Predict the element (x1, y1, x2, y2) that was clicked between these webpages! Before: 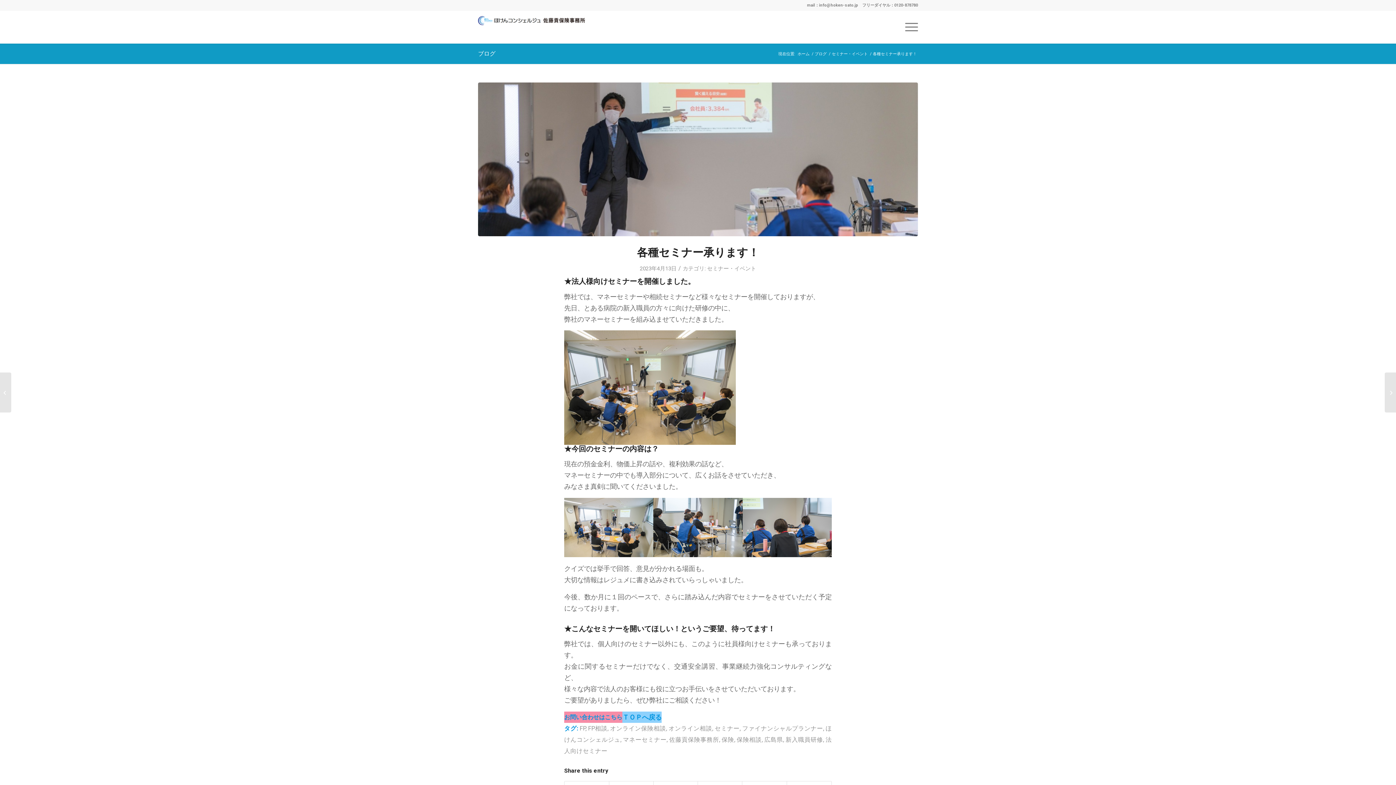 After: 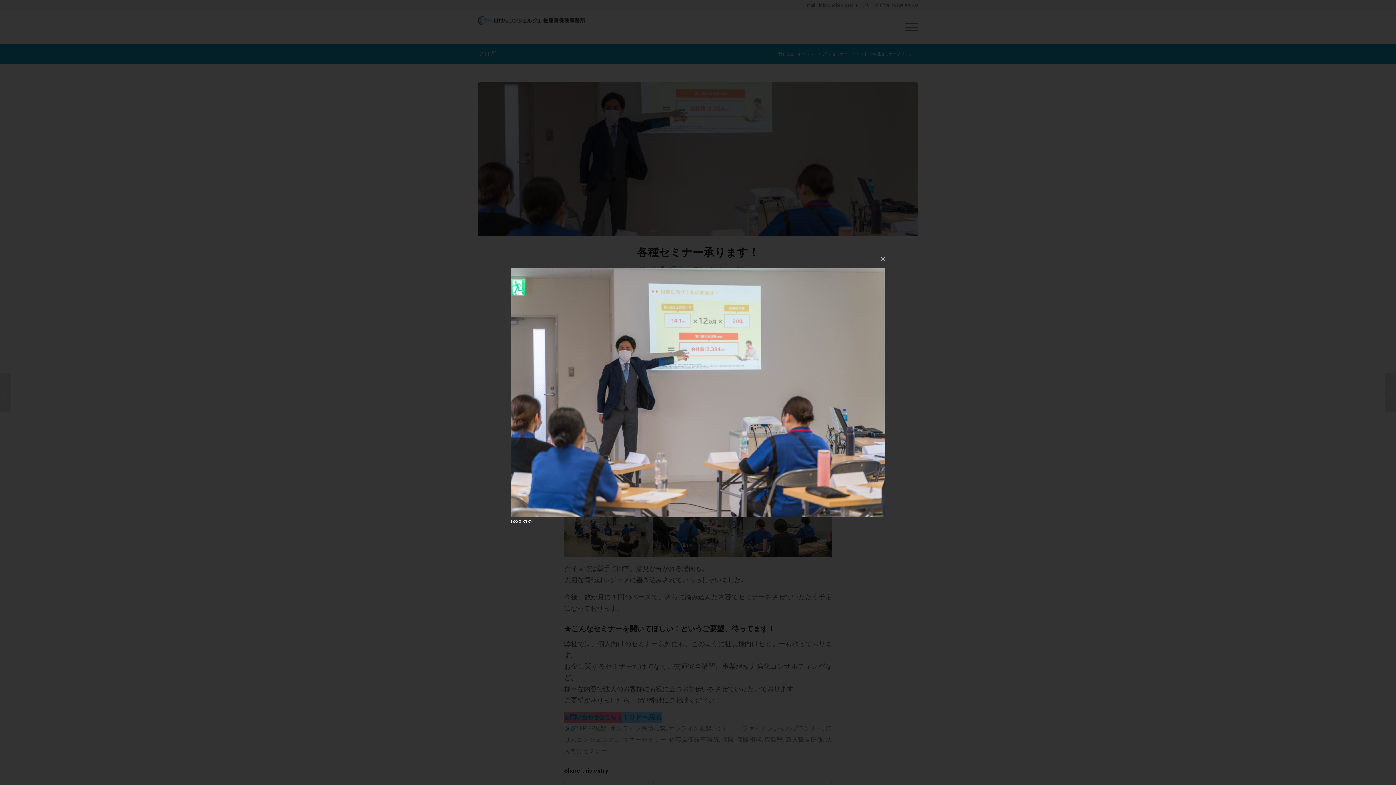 Action: bbox: (478, 82, 918, 236)